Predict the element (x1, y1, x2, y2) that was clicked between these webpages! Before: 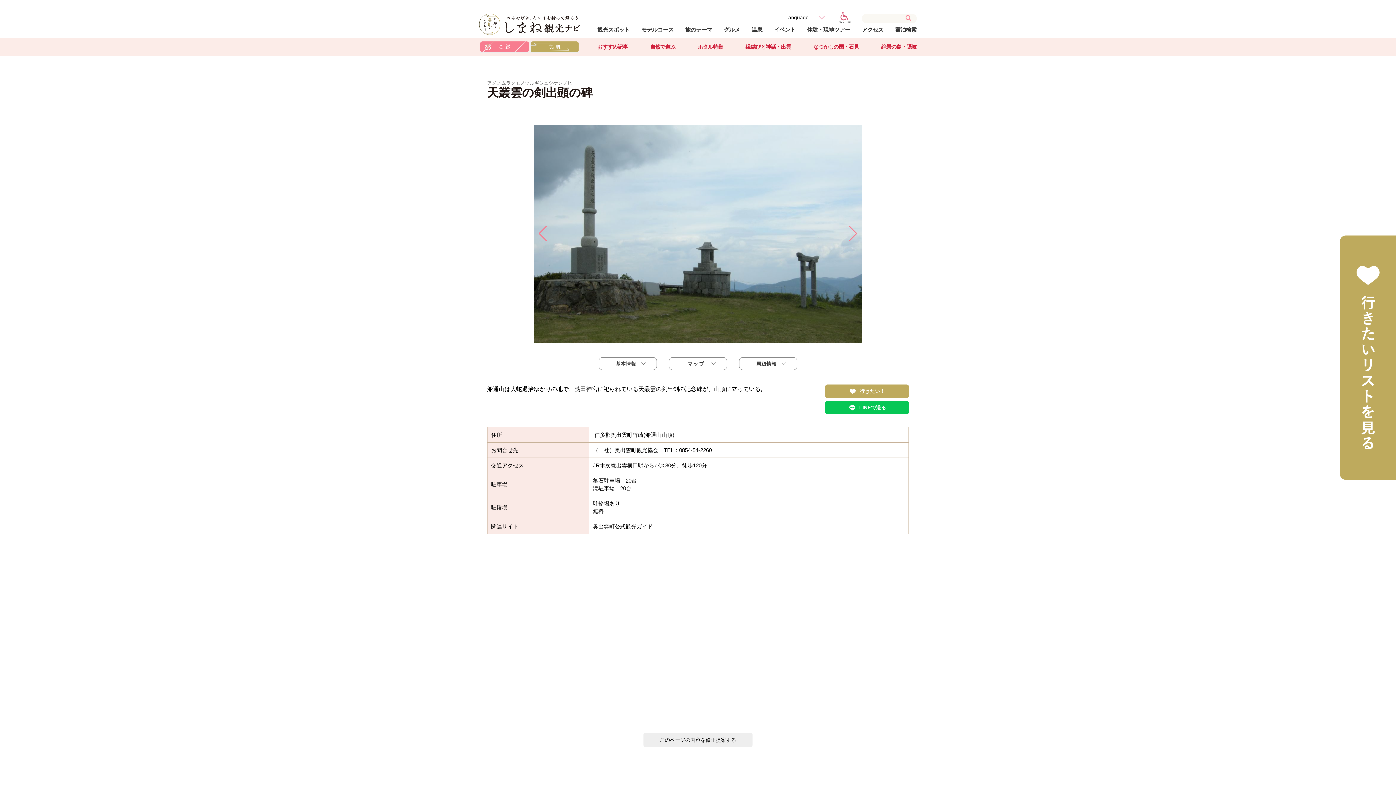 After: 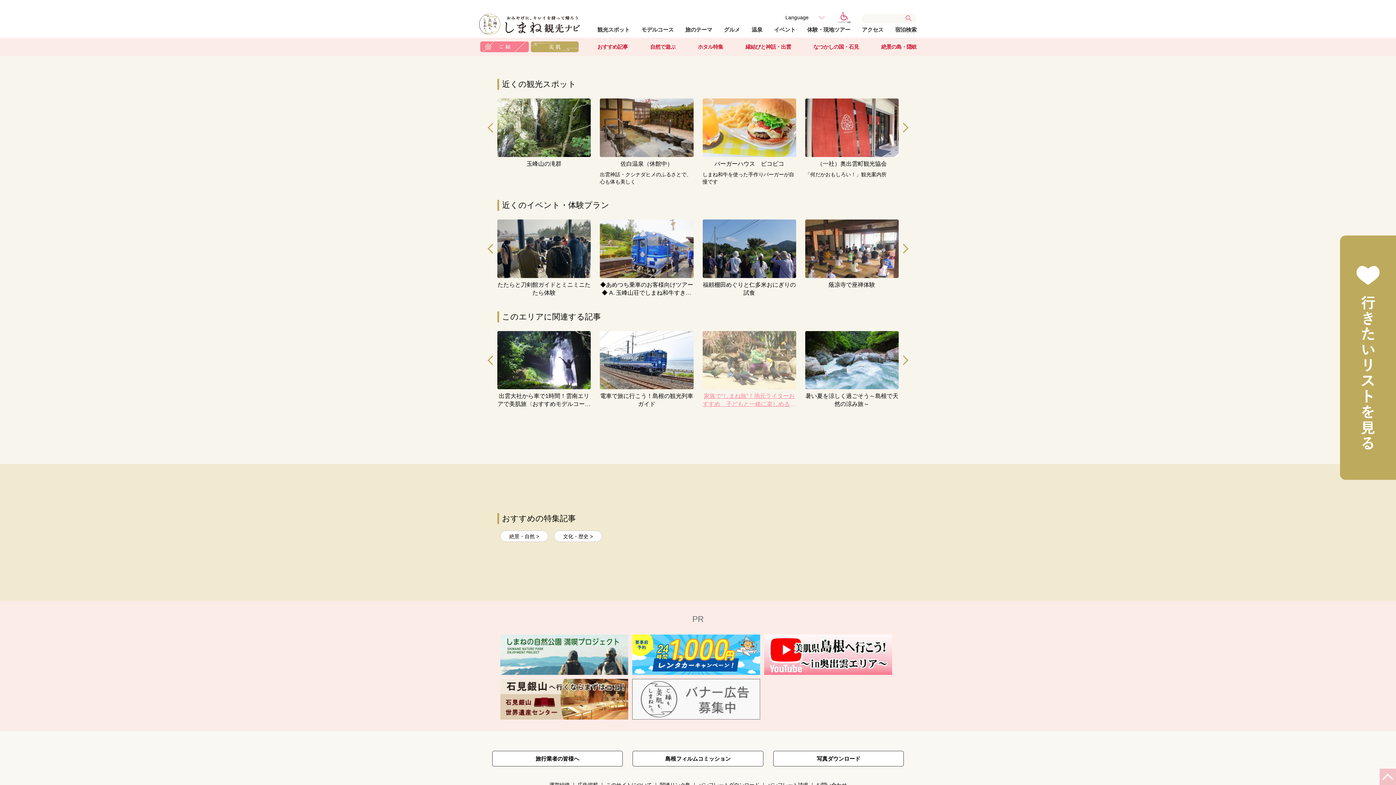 Action: bbox: (756, 361, 776, 366) label: 周辺情報